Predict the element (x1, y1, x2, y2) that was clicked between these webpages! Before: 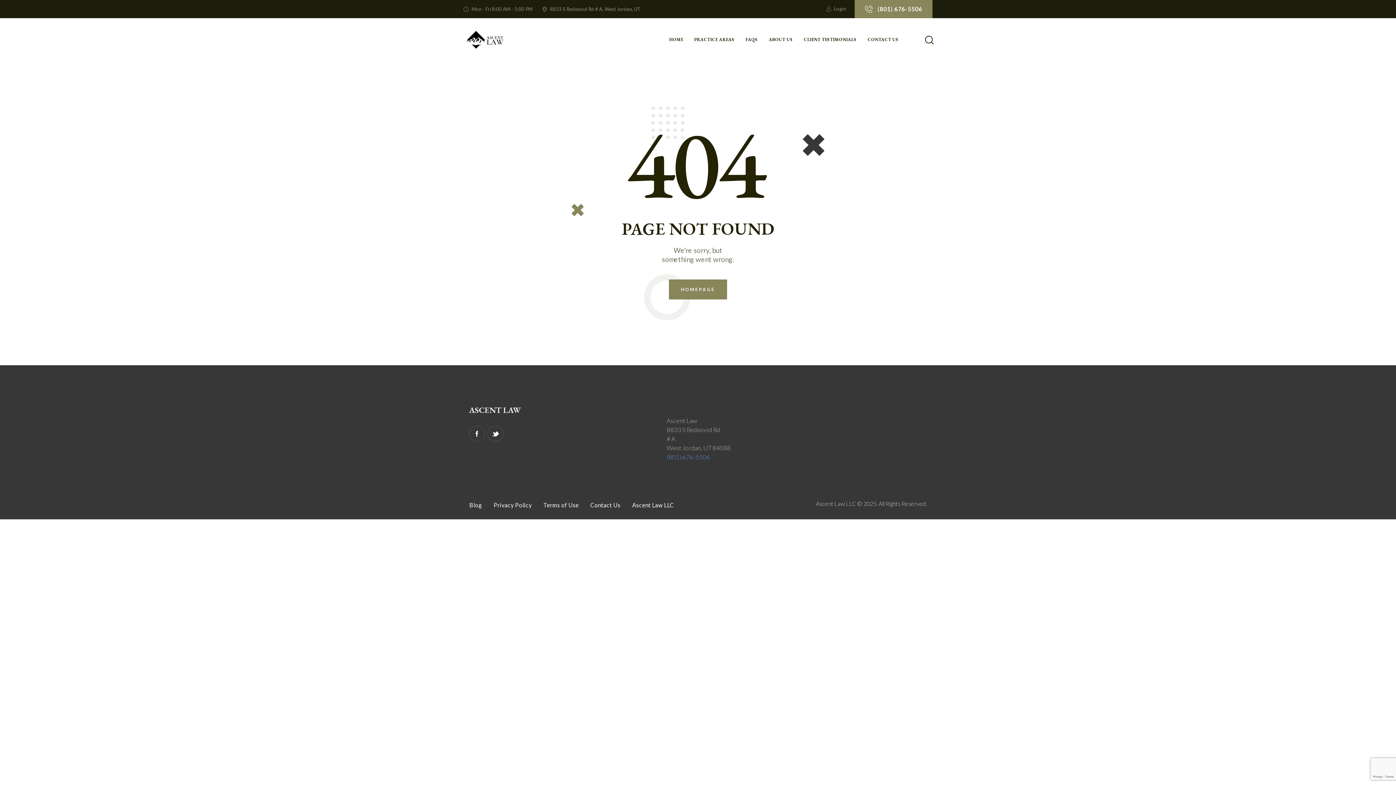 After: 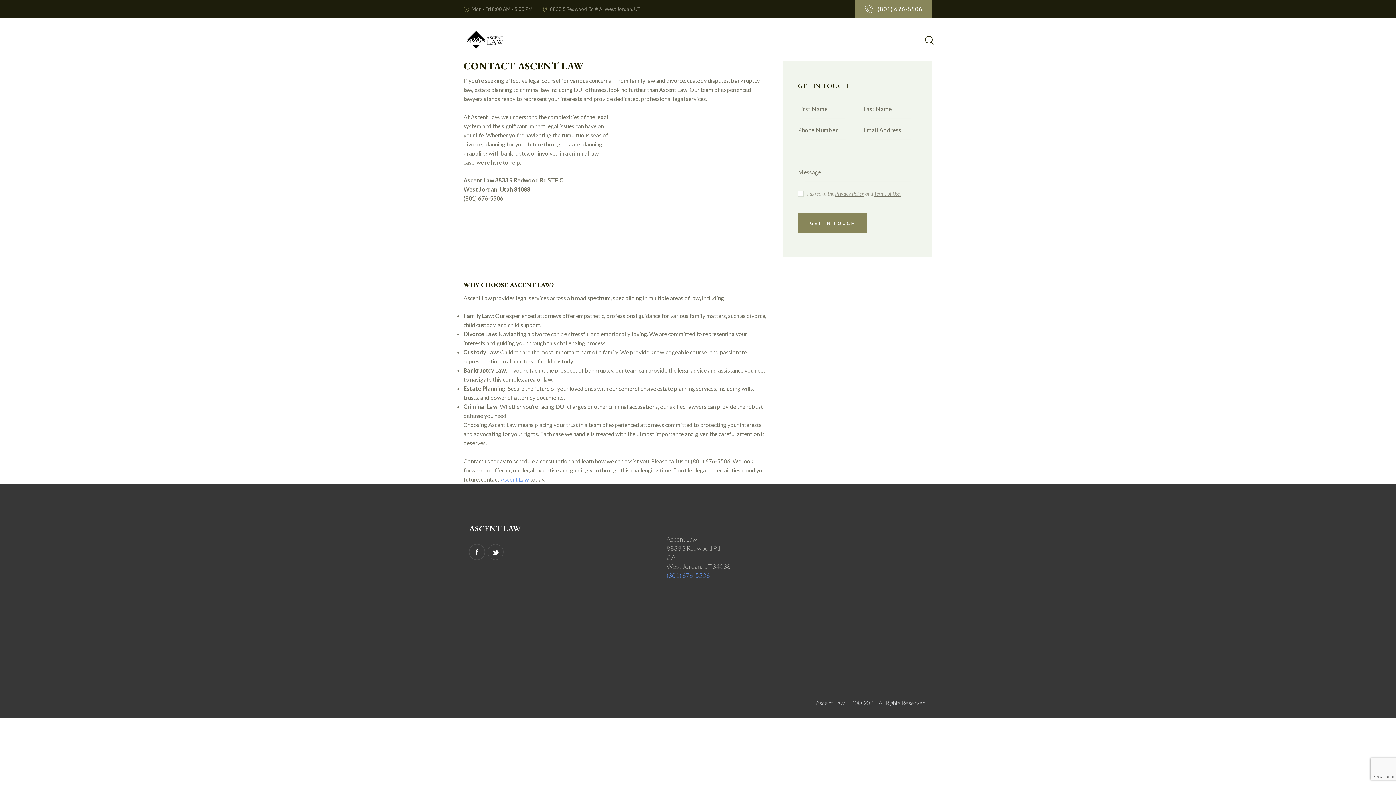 Action: label: CONTACT US bbox: (862, 32, 904, 47)